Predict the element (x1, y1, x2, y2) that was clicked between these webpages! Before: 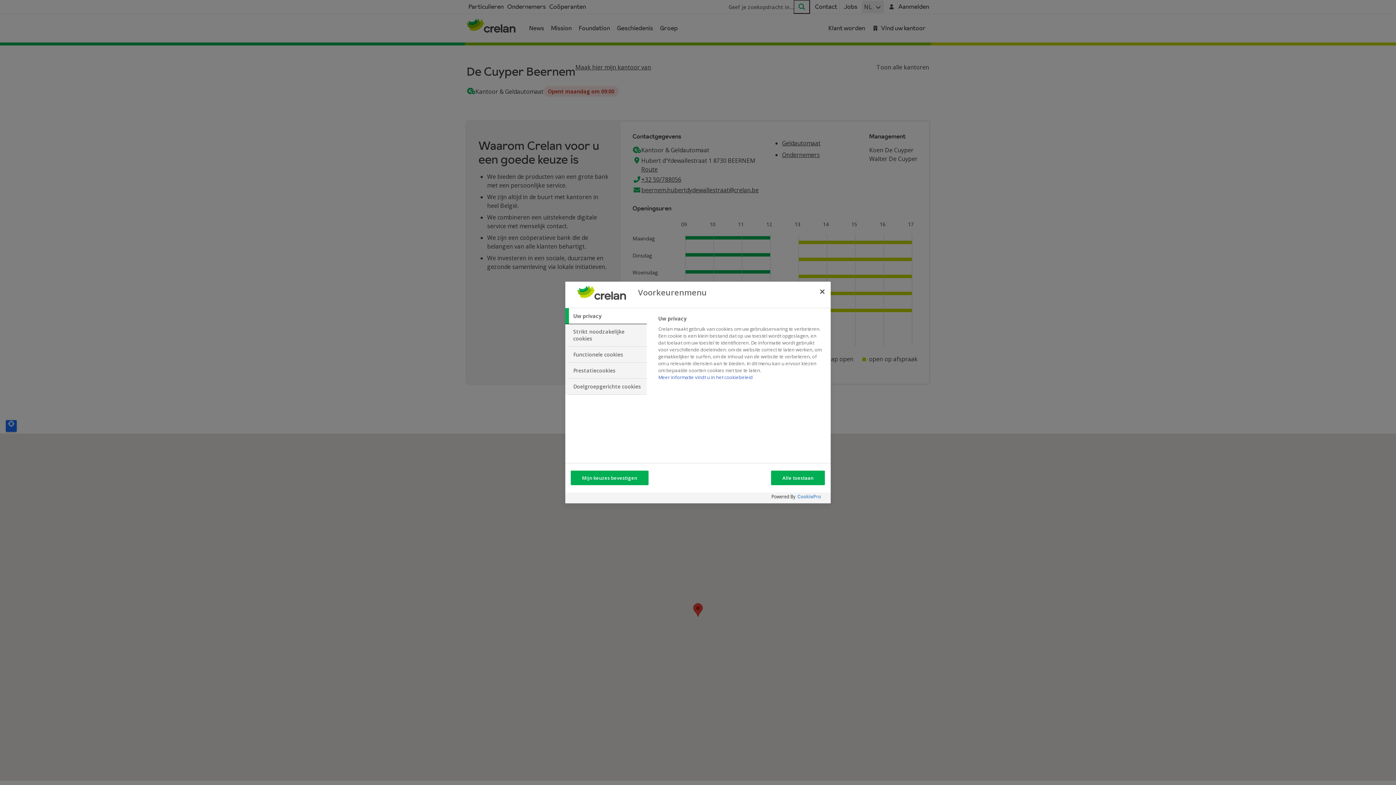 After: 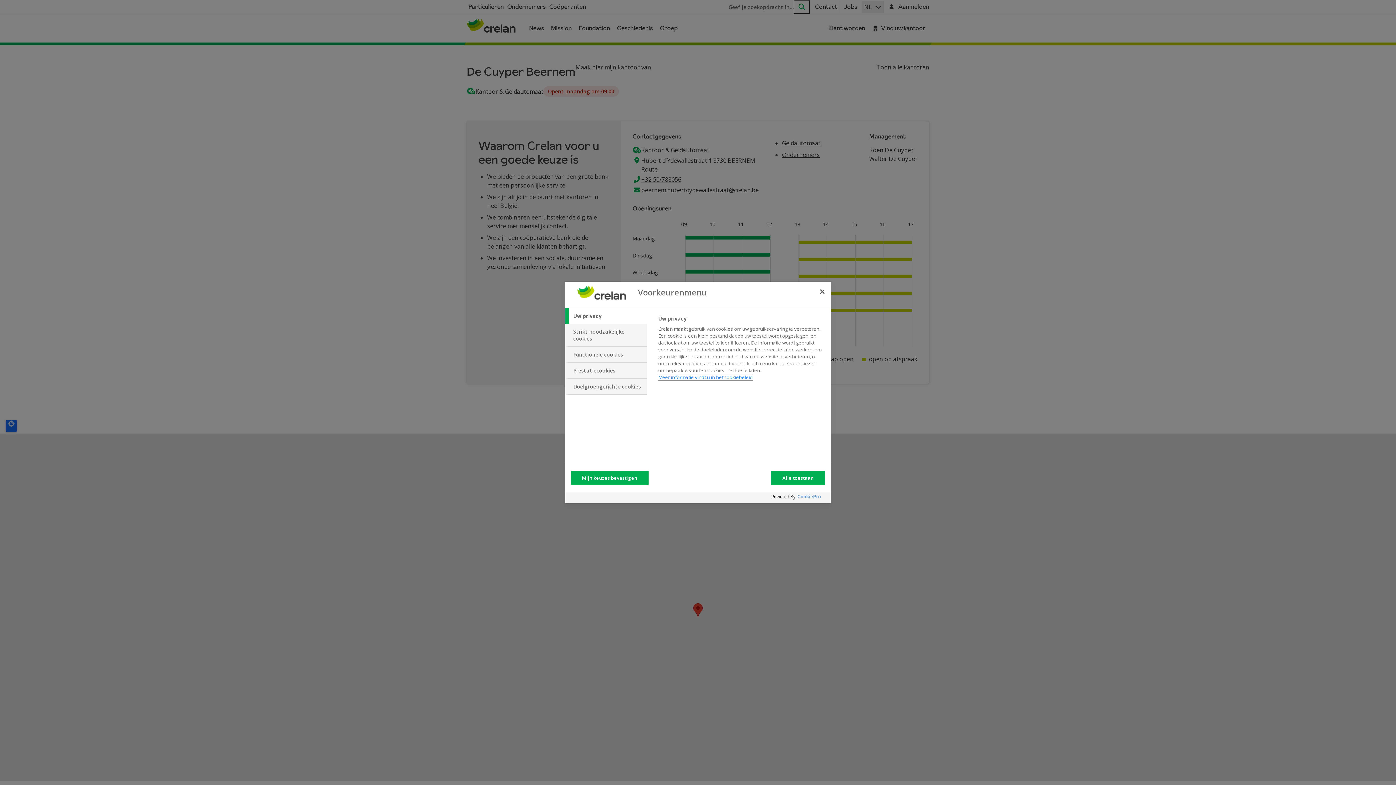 Action: bbox: (658, 374, 753, 380) label: Meer informatie over het cookiebeleid, opent in een nieuw tabblad